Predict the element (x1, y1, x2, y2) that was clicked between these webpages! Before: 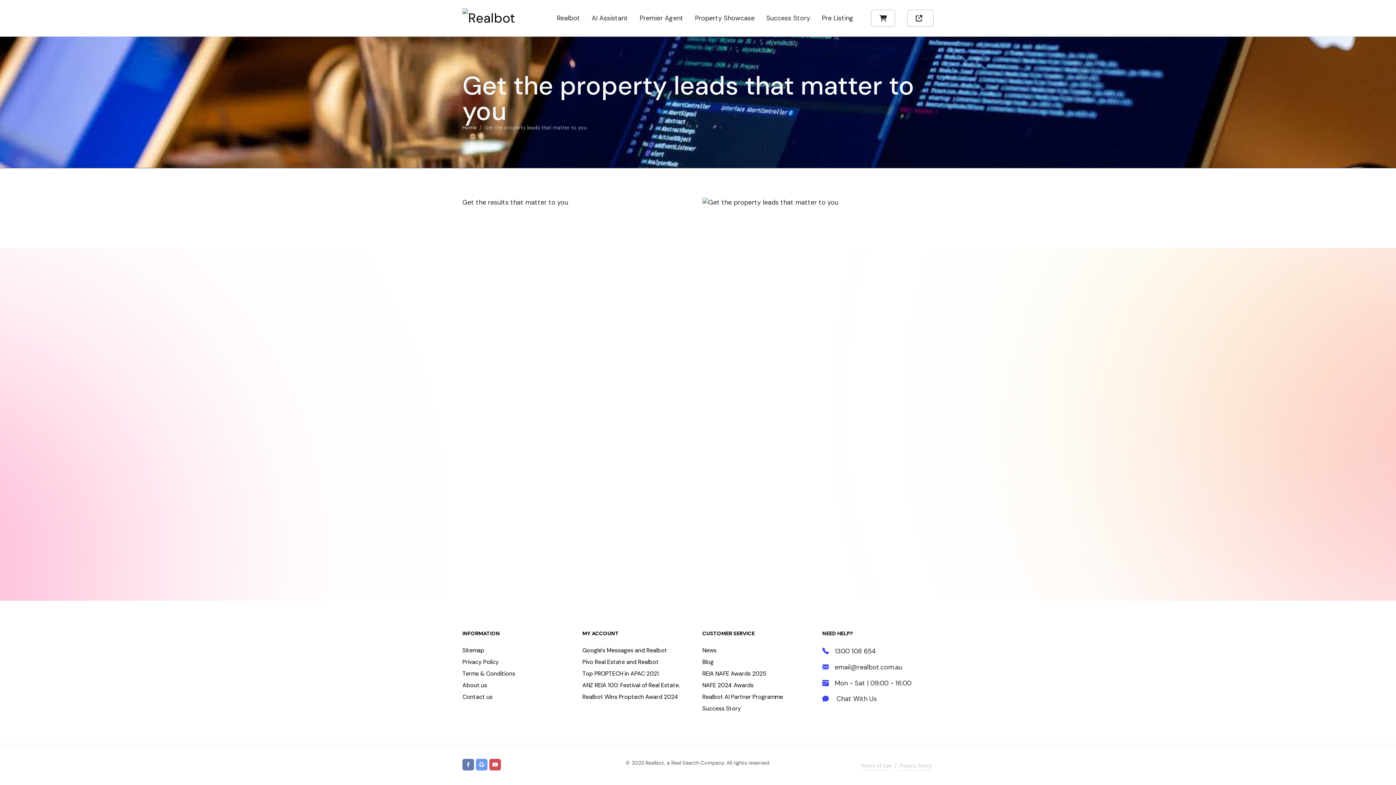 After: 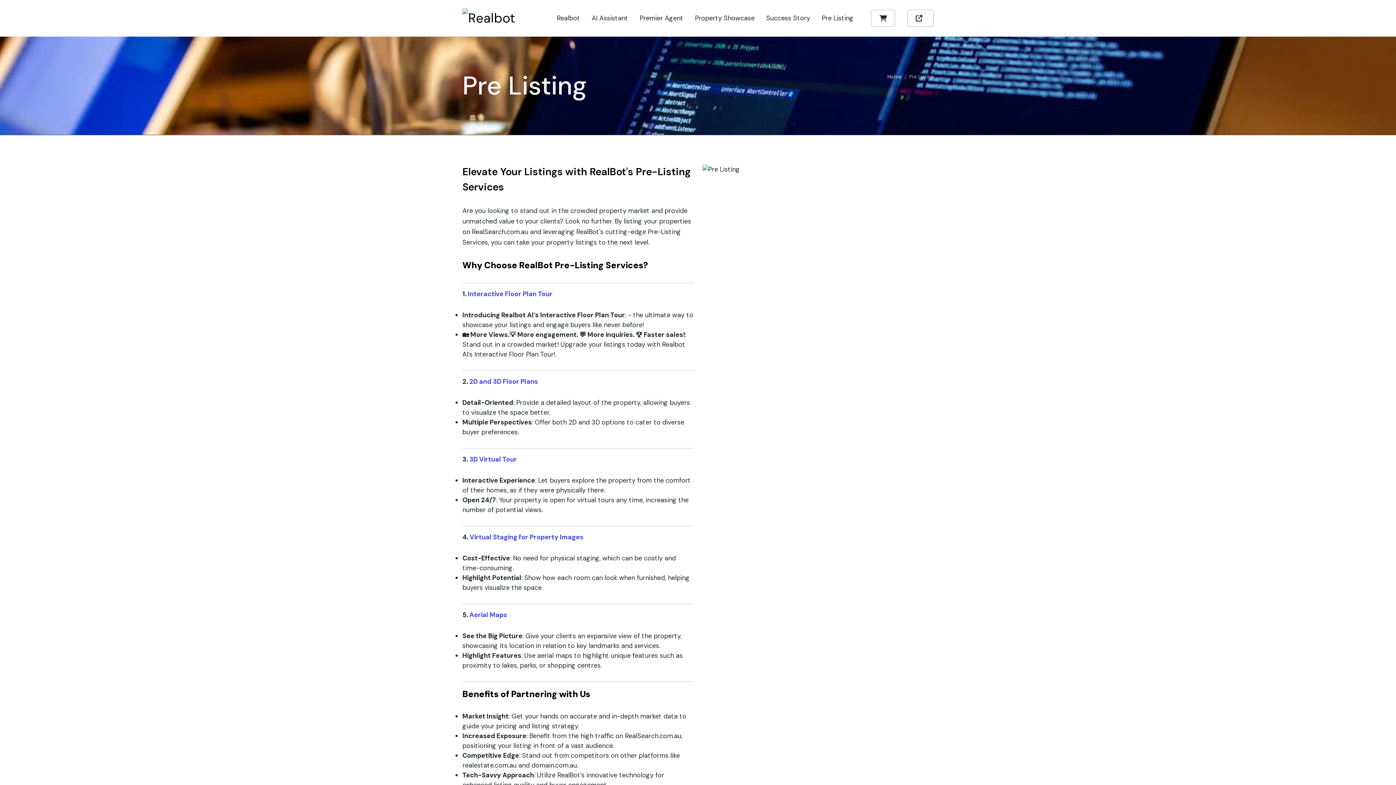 Action: bbox: (816, 0, 859, 36) label: Pre Listing